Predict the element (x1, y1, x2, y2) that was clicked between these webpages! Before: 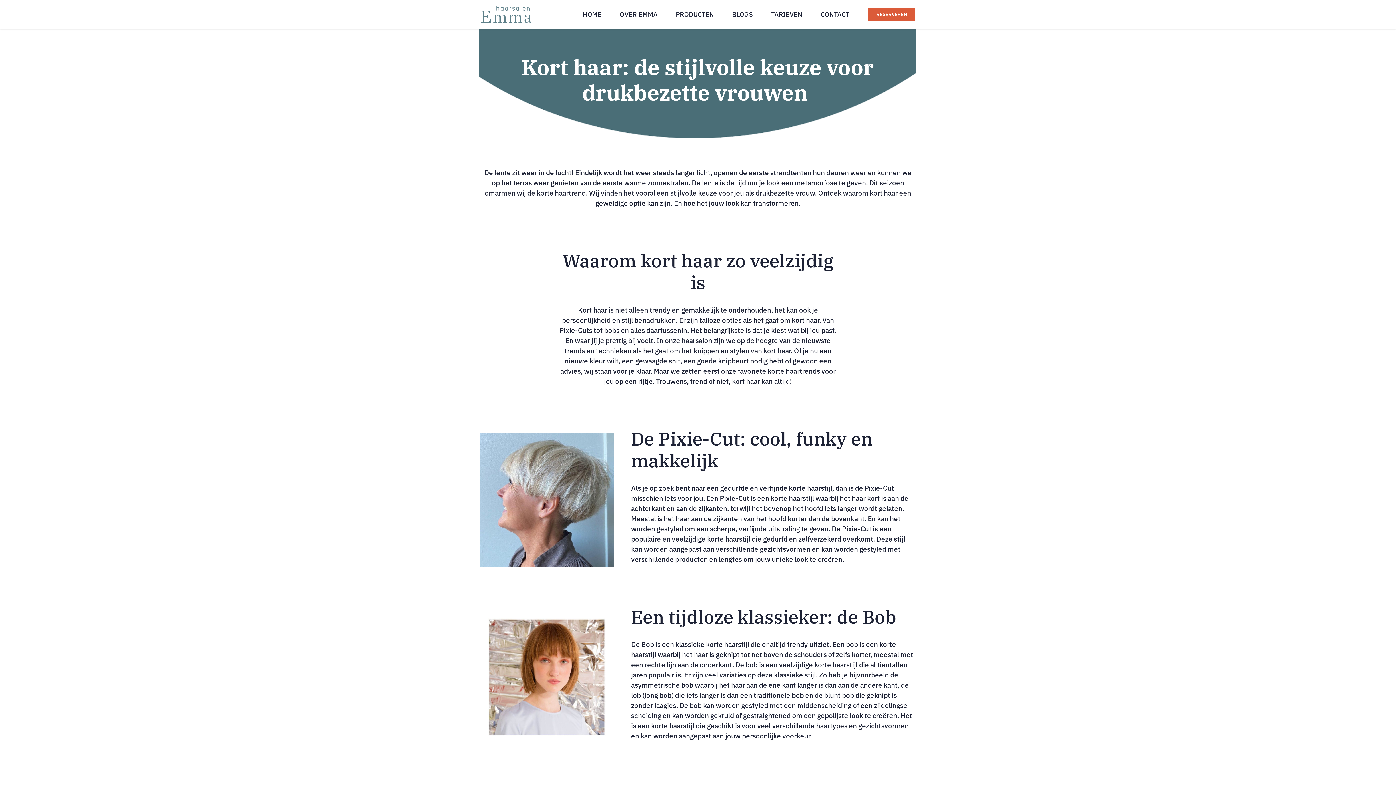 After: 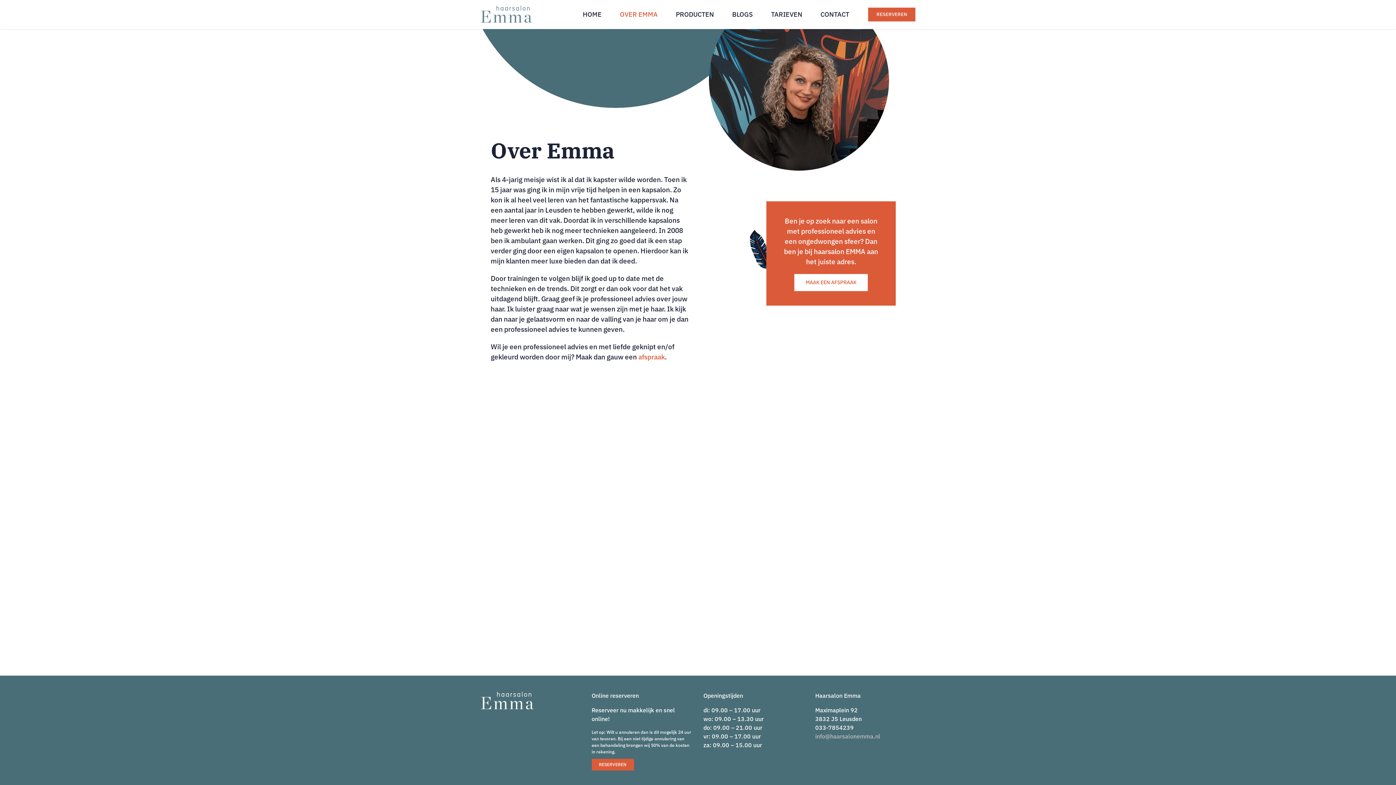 Action: label: OVER EMMA bbox: (620, 0, 657, 29)